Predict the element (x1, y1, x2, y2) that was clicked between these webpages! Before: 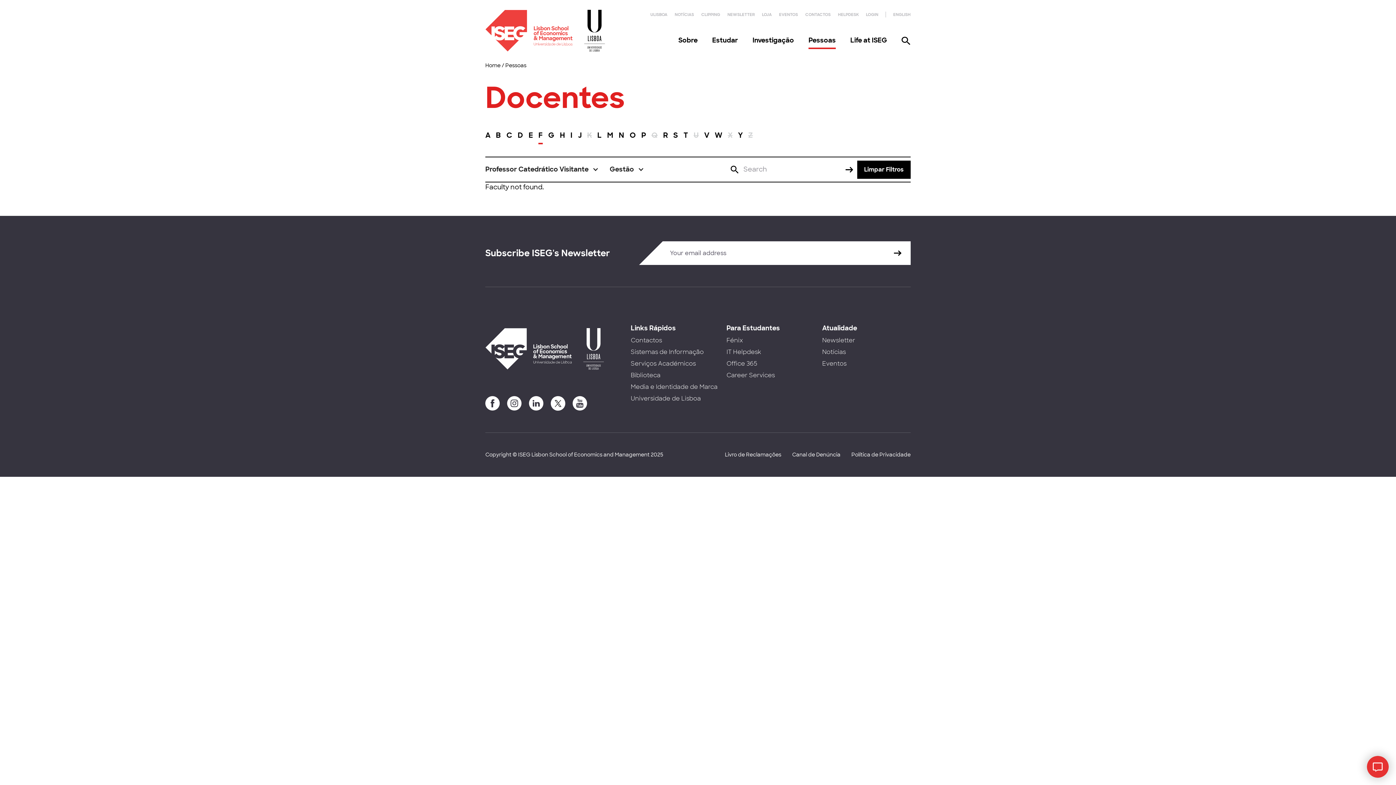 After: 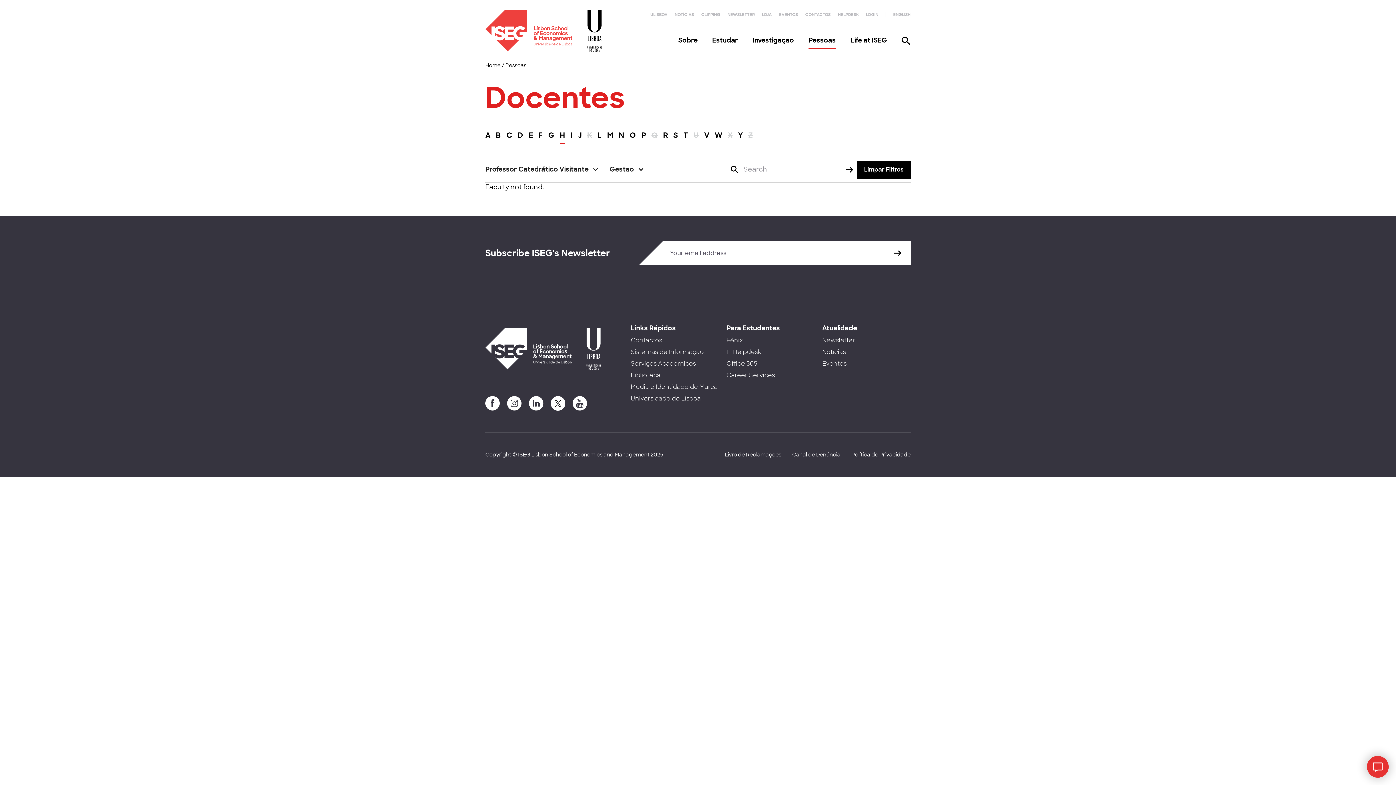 Action: bbox: (560, 129, 565, 145) label: H